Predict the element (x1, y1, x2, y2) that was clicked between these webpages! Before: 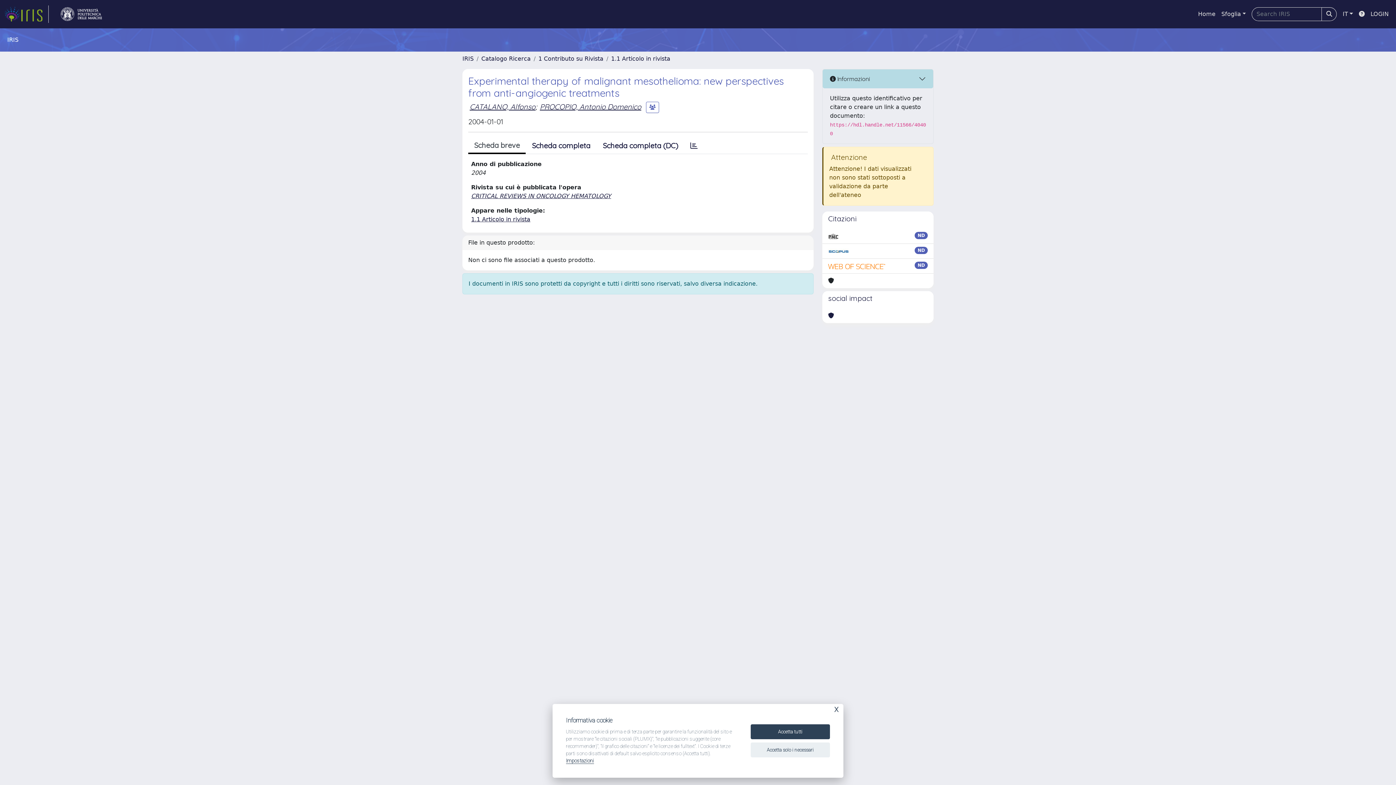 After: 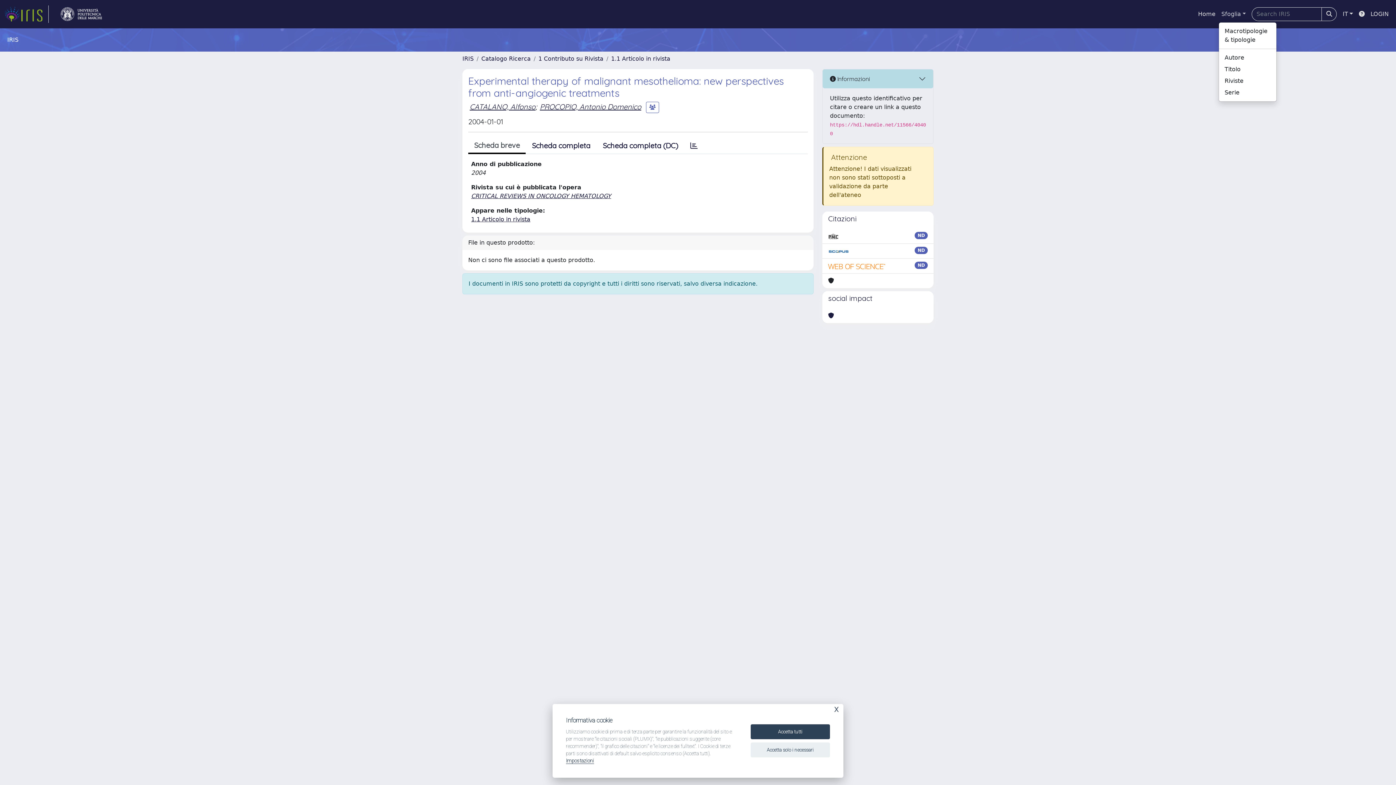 Action: bbox: (1218, 6, 1249, 21) label: Sfoglia